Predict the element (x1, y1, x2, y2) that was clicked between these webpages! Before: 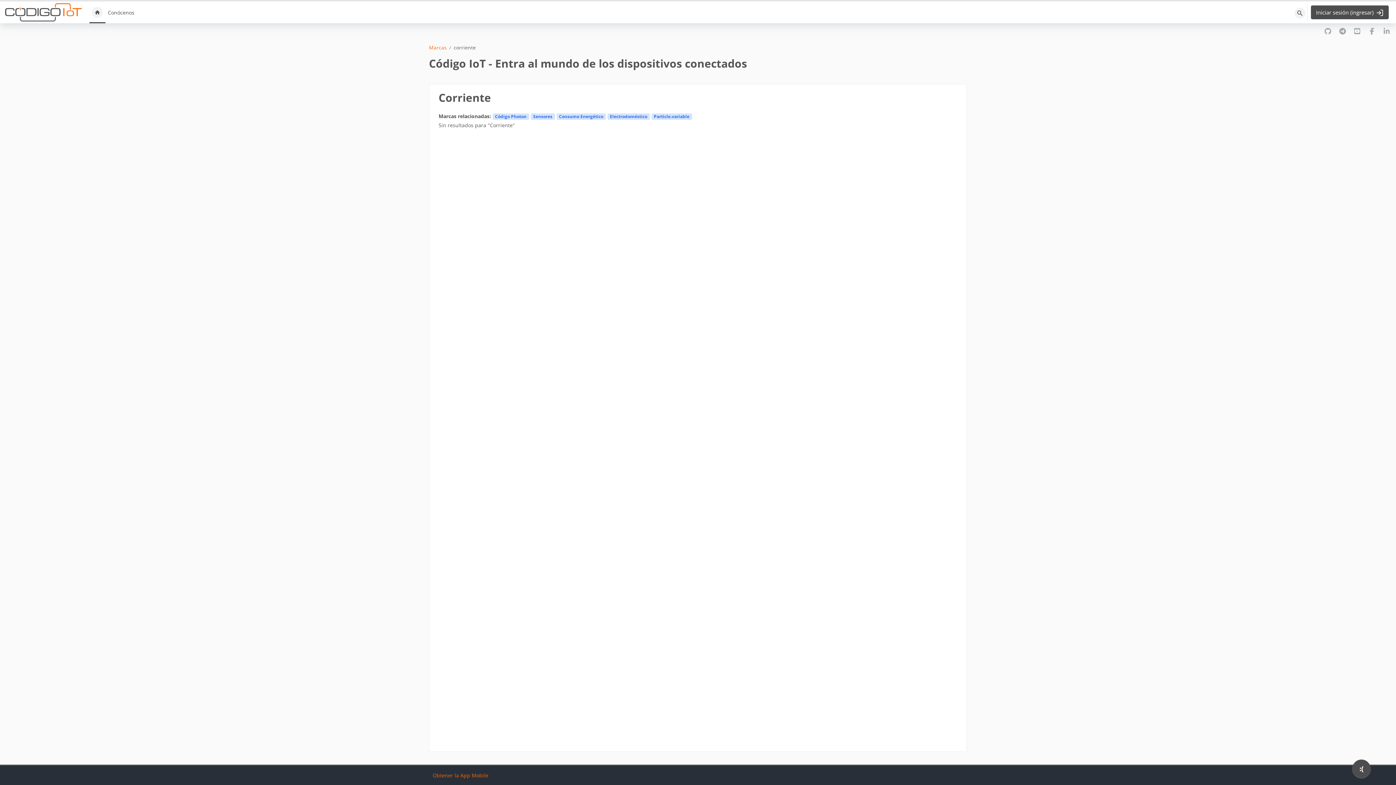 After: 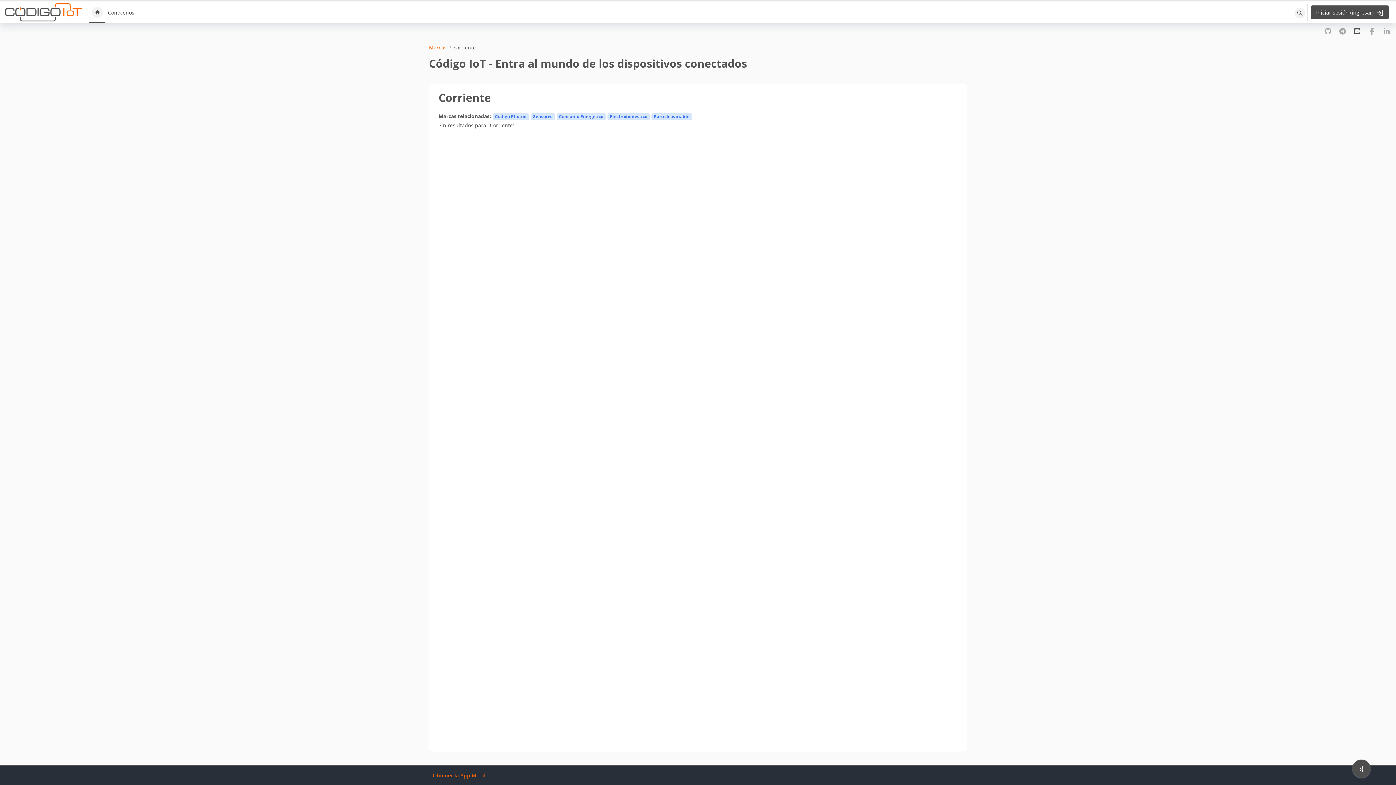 Action: bbox: (1352, 25, 1363, 36)